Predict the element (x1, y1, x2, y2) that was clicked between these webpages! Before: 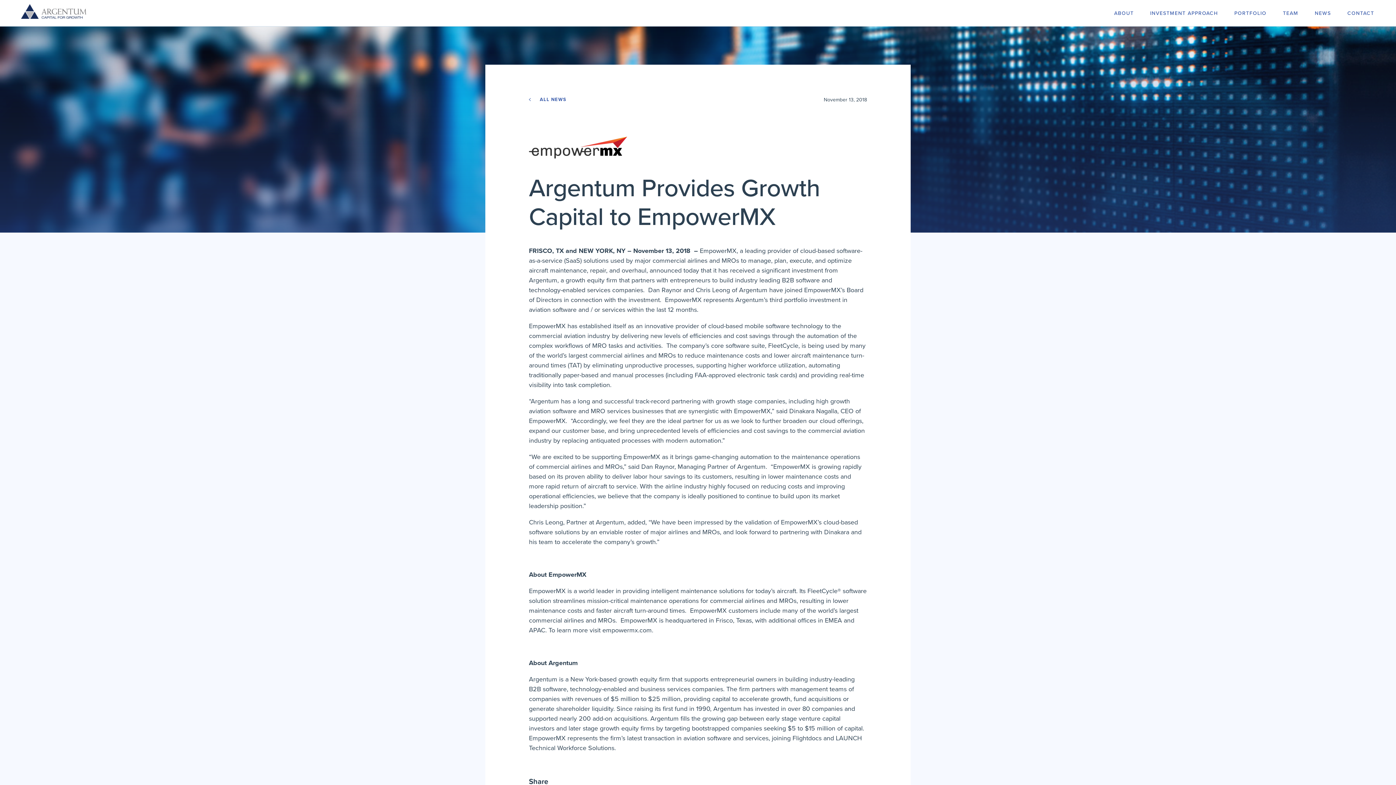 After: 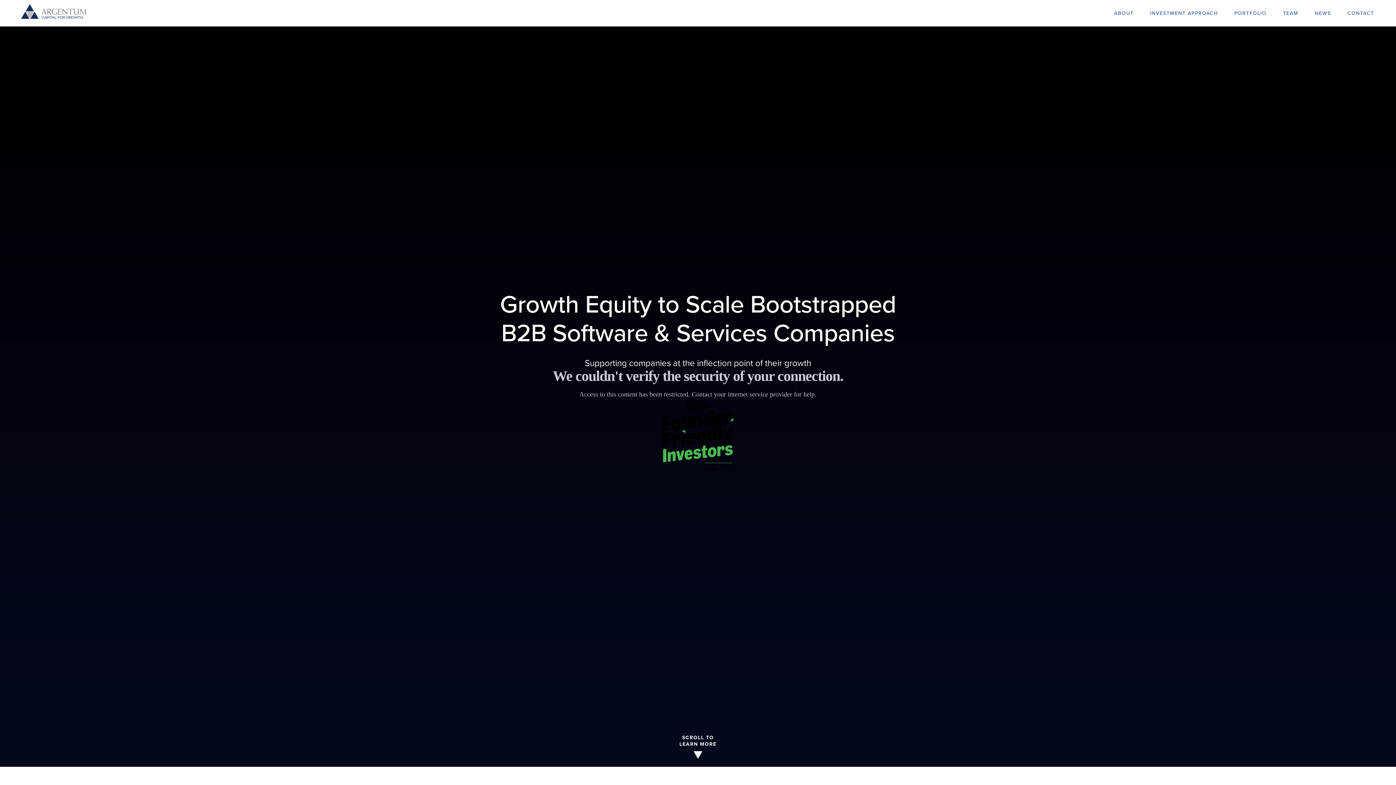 Action: bbox: (14, 3, 95, 22)